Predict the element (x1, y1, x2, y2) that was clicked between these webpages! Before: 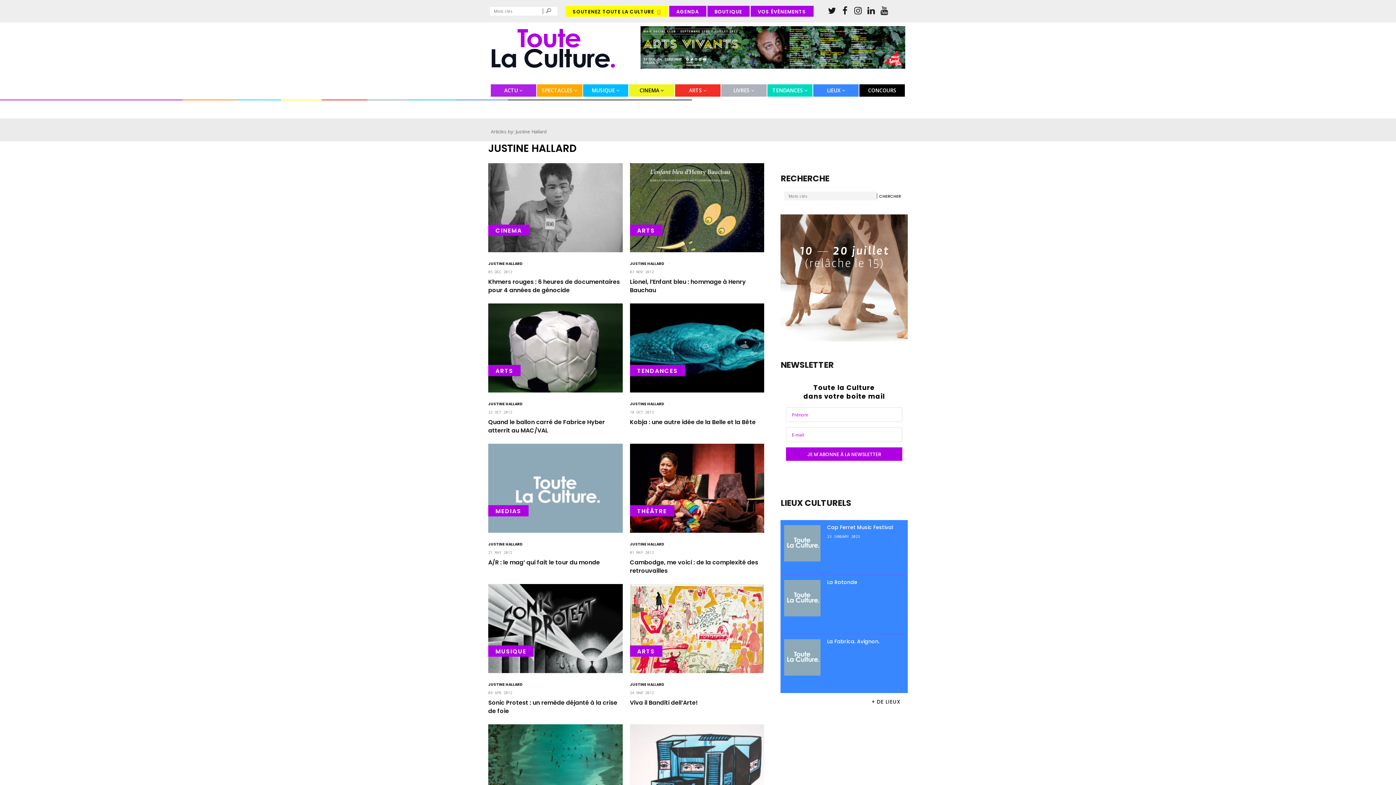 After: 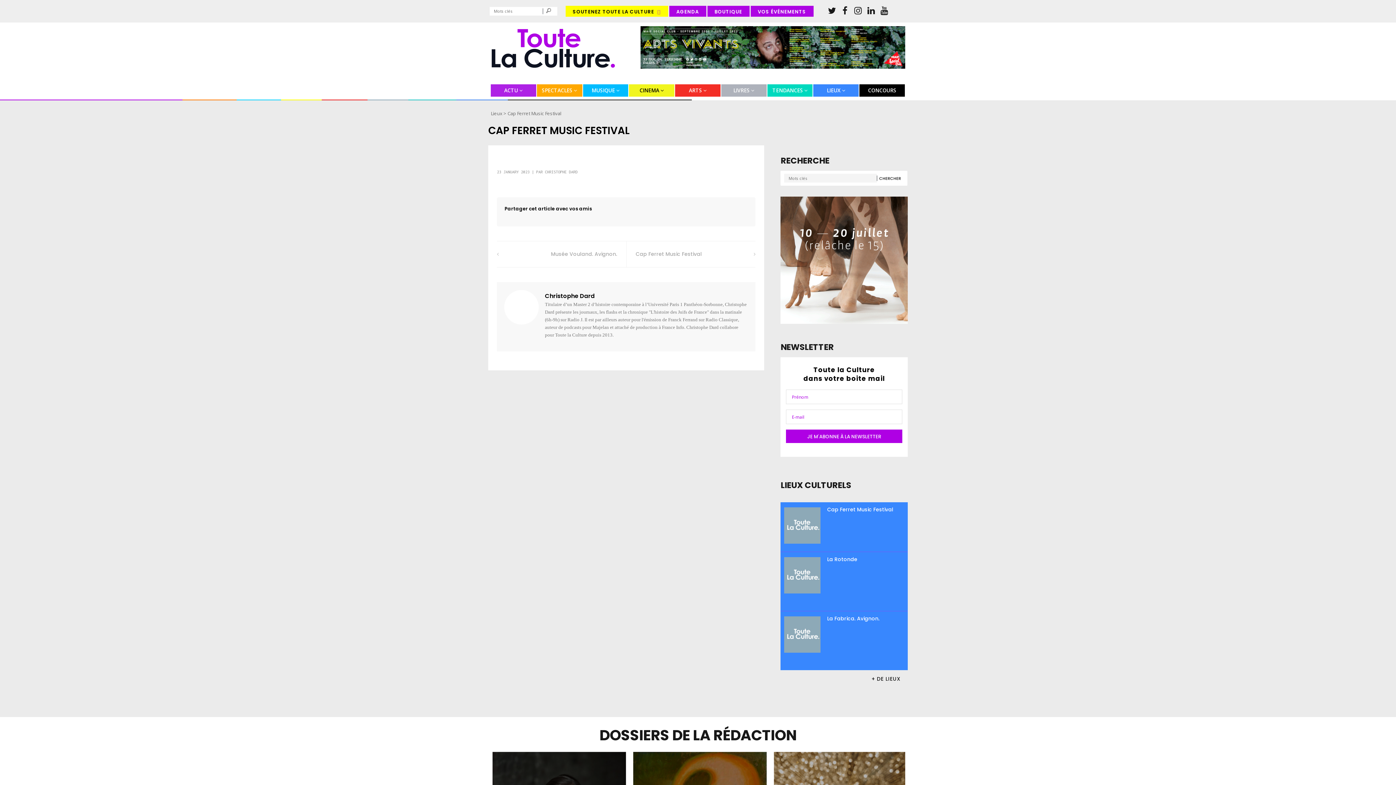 Action: bbox: (827, 528, 893, 535) label: Cap Ferret Music Festival